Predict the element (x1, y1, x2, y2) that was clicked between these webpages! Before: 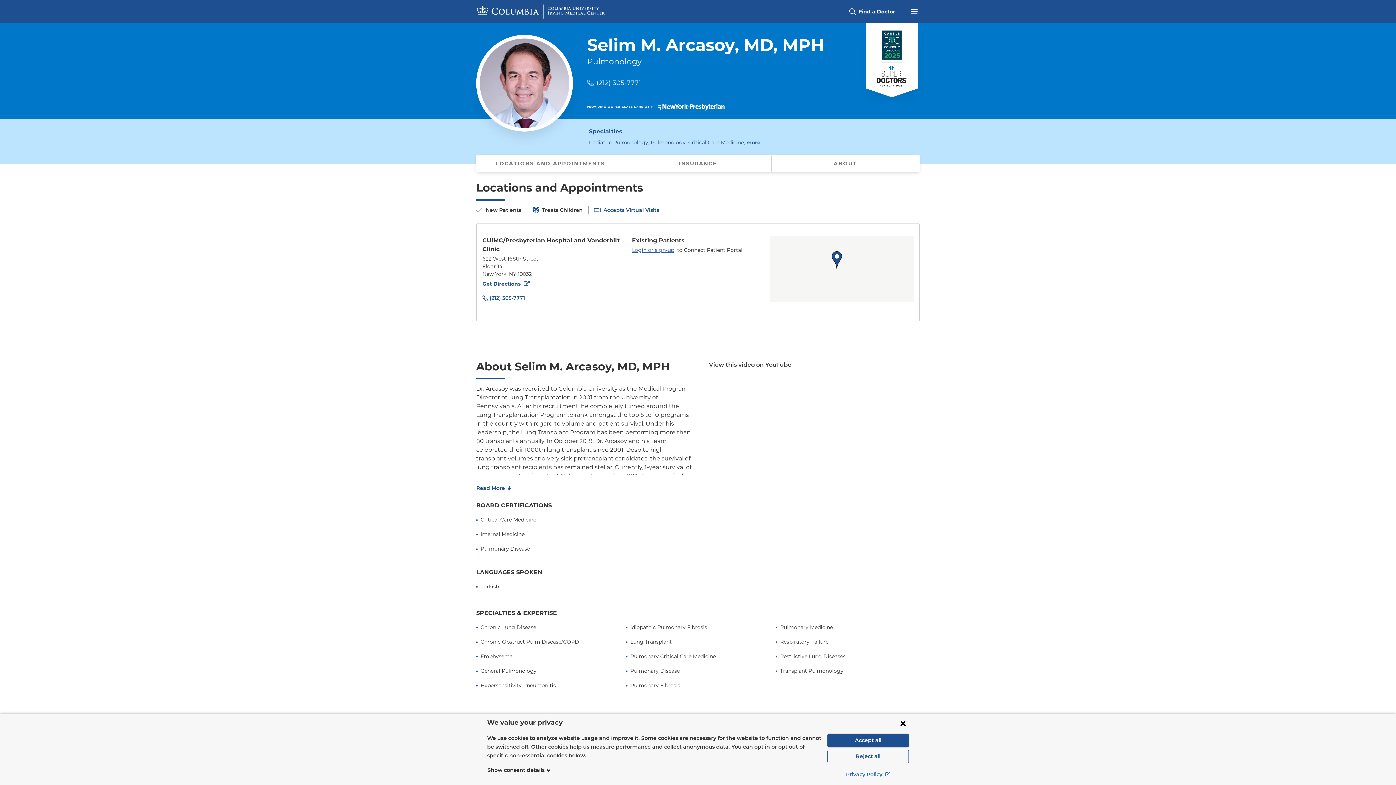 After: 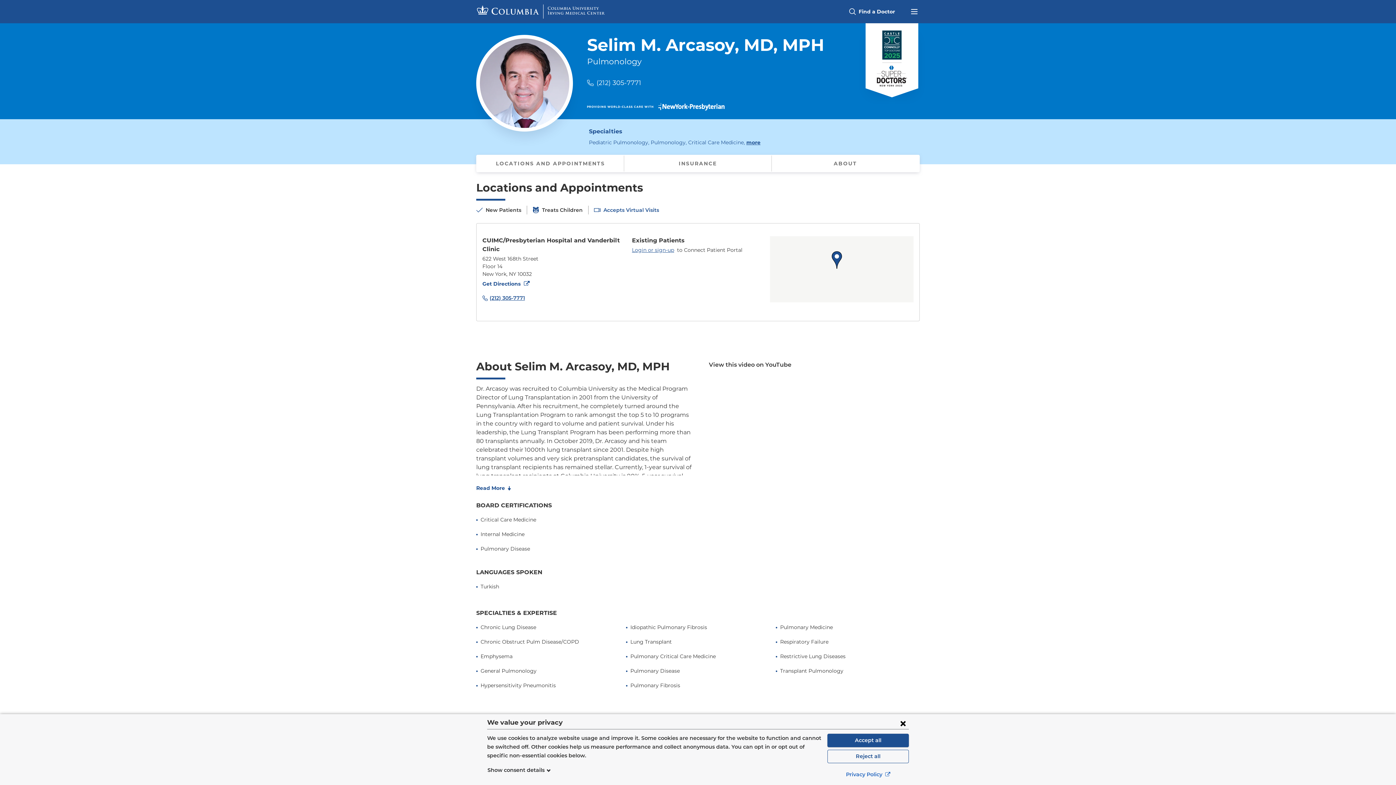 Action: label: (212) 305-7771 bbox: (489, 294, 525, 301)